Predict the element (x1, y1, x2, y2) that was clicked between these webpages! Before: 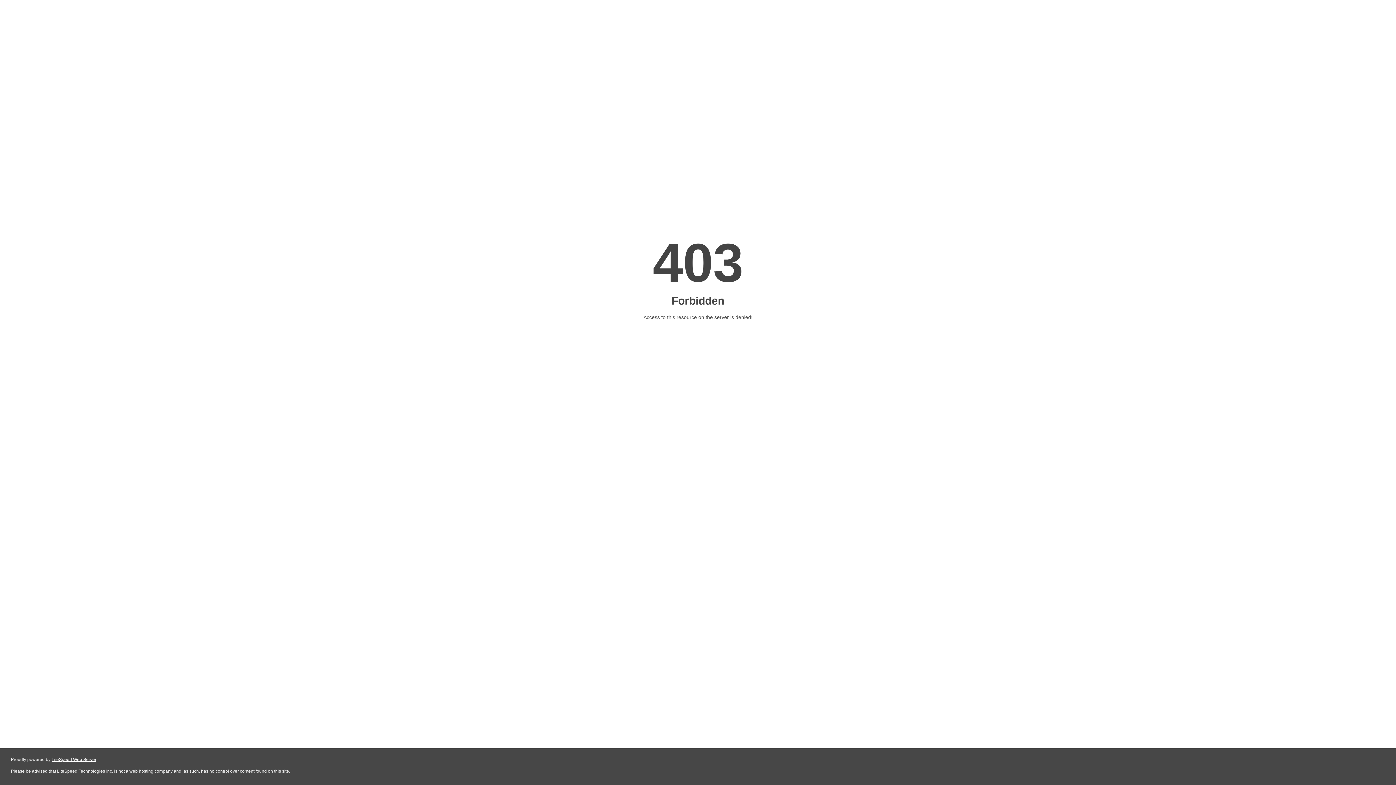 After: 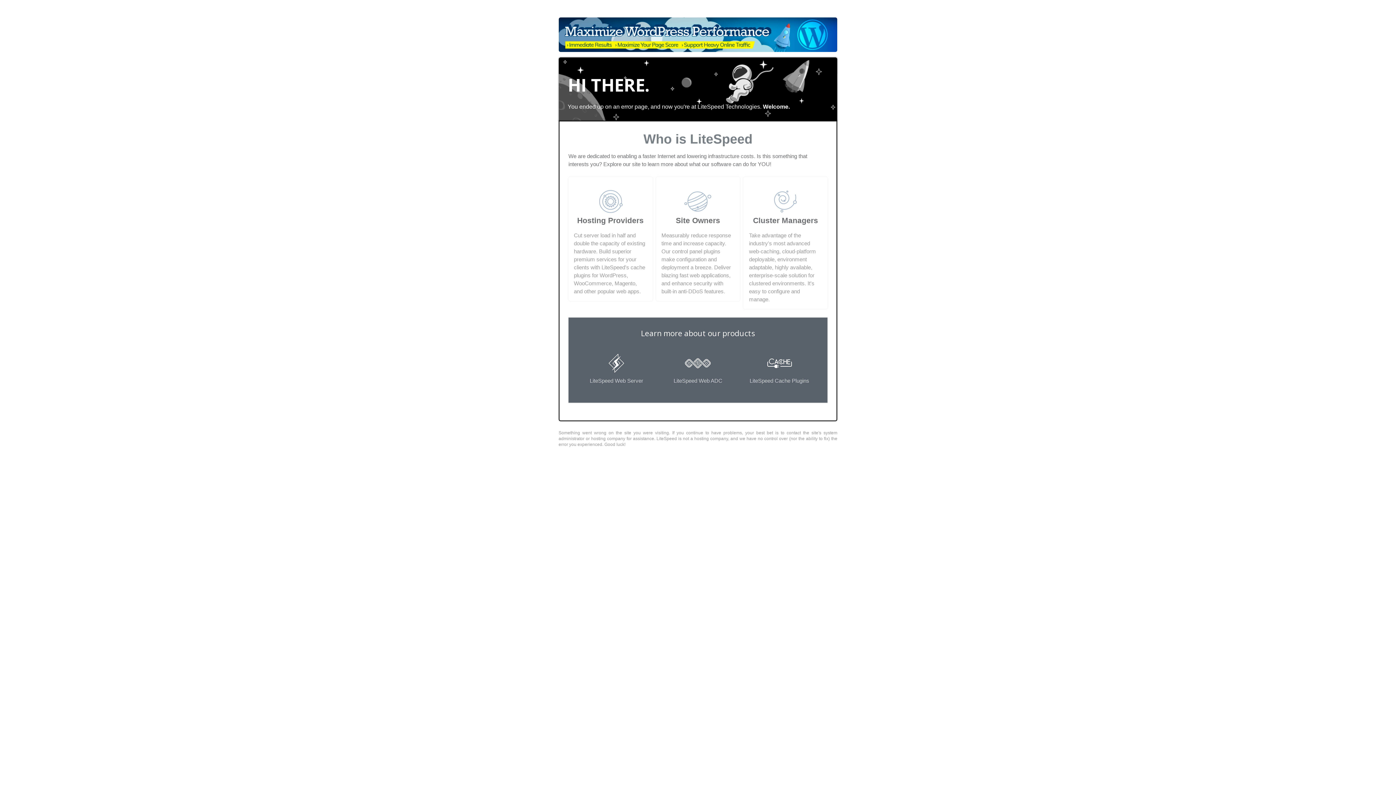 Action: label: LiteSpeed Web Server bbox: (51, 757, 96, 762)